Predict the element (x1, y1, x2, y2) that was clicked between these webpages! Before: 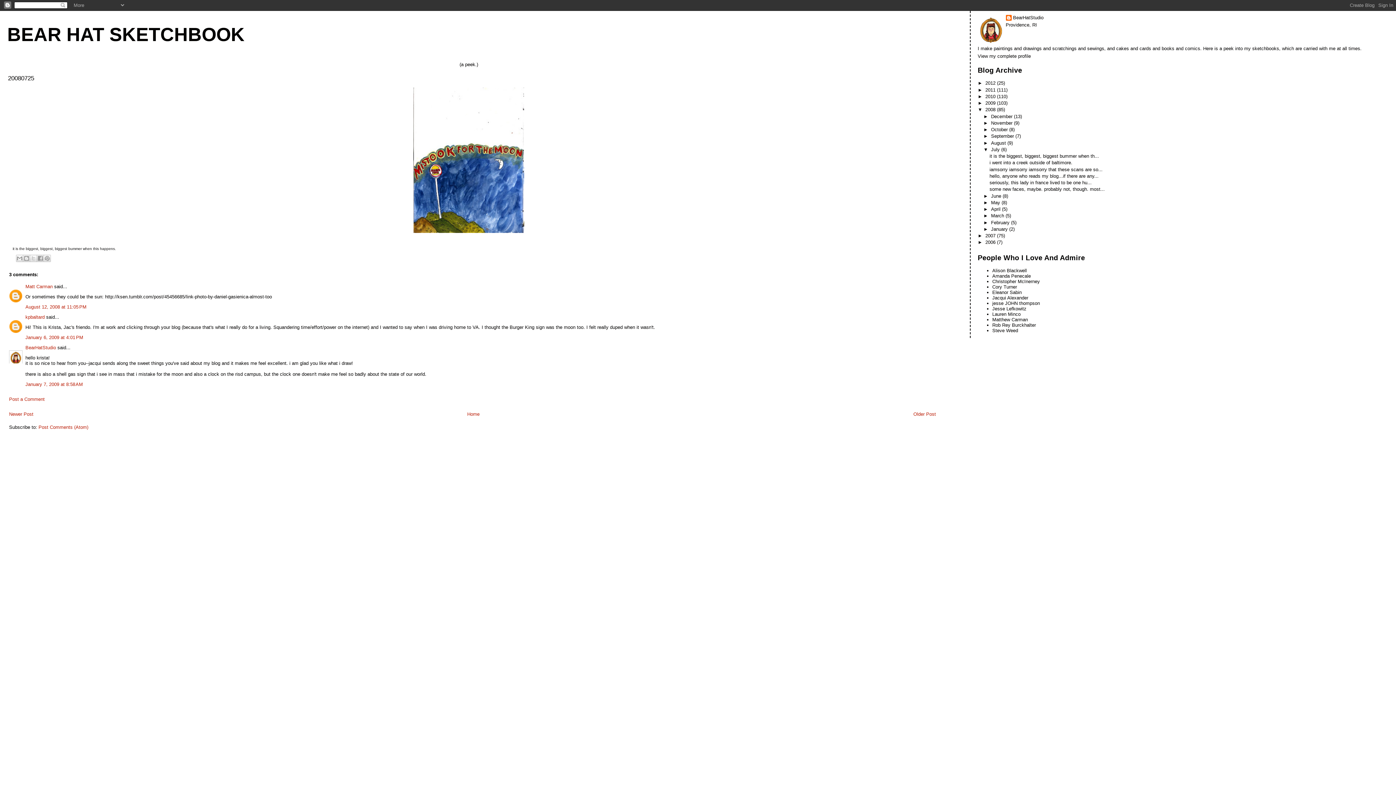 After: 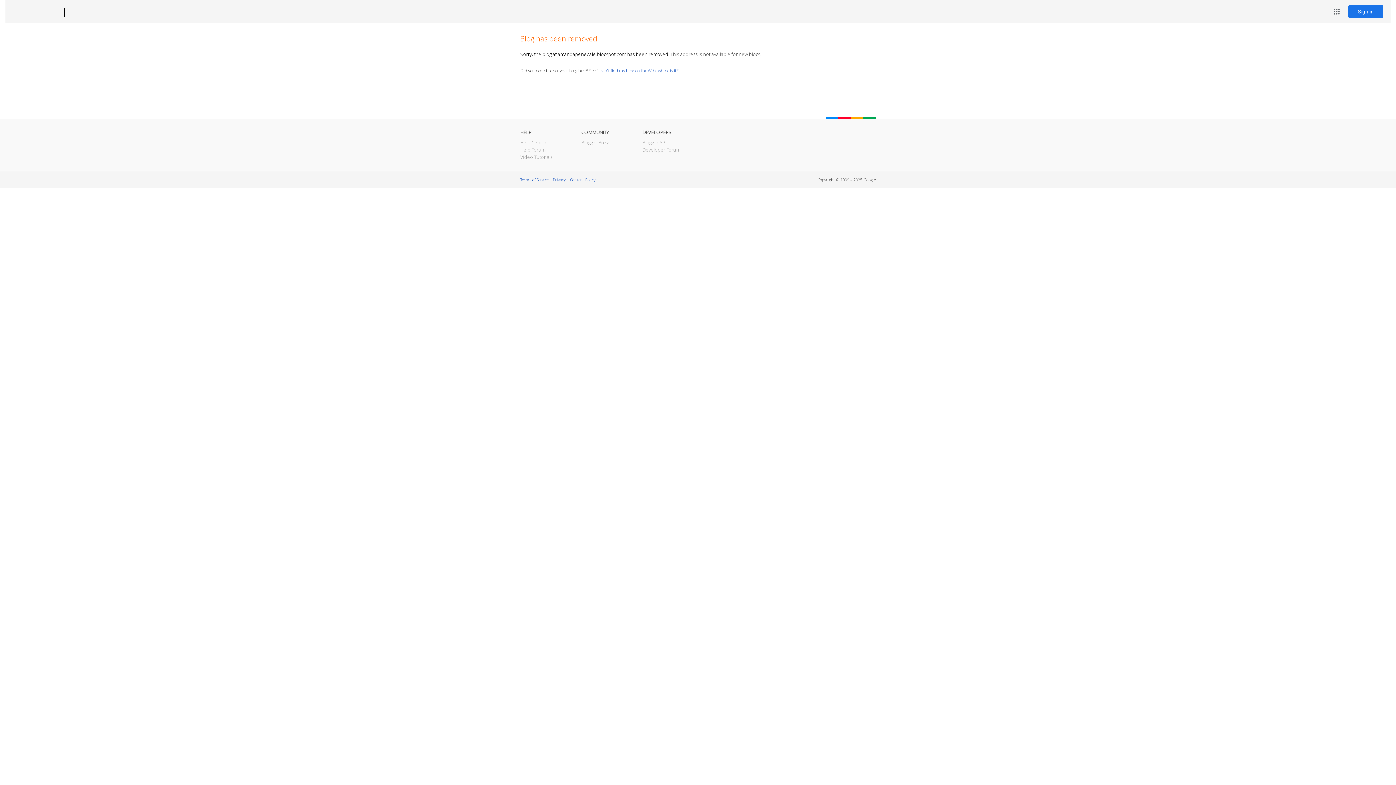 Action: label: Amanda Penecale bbox: (992, 273, 1031, 278)